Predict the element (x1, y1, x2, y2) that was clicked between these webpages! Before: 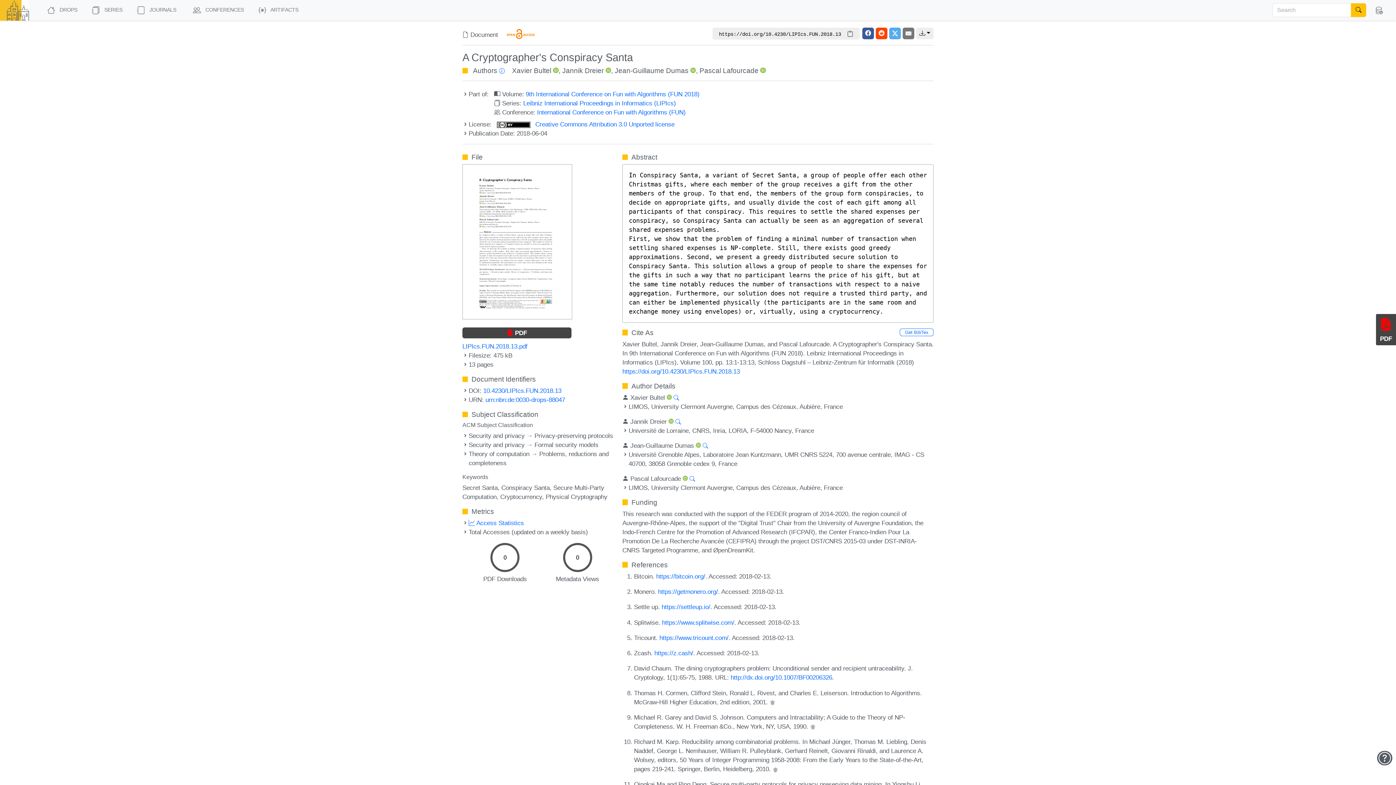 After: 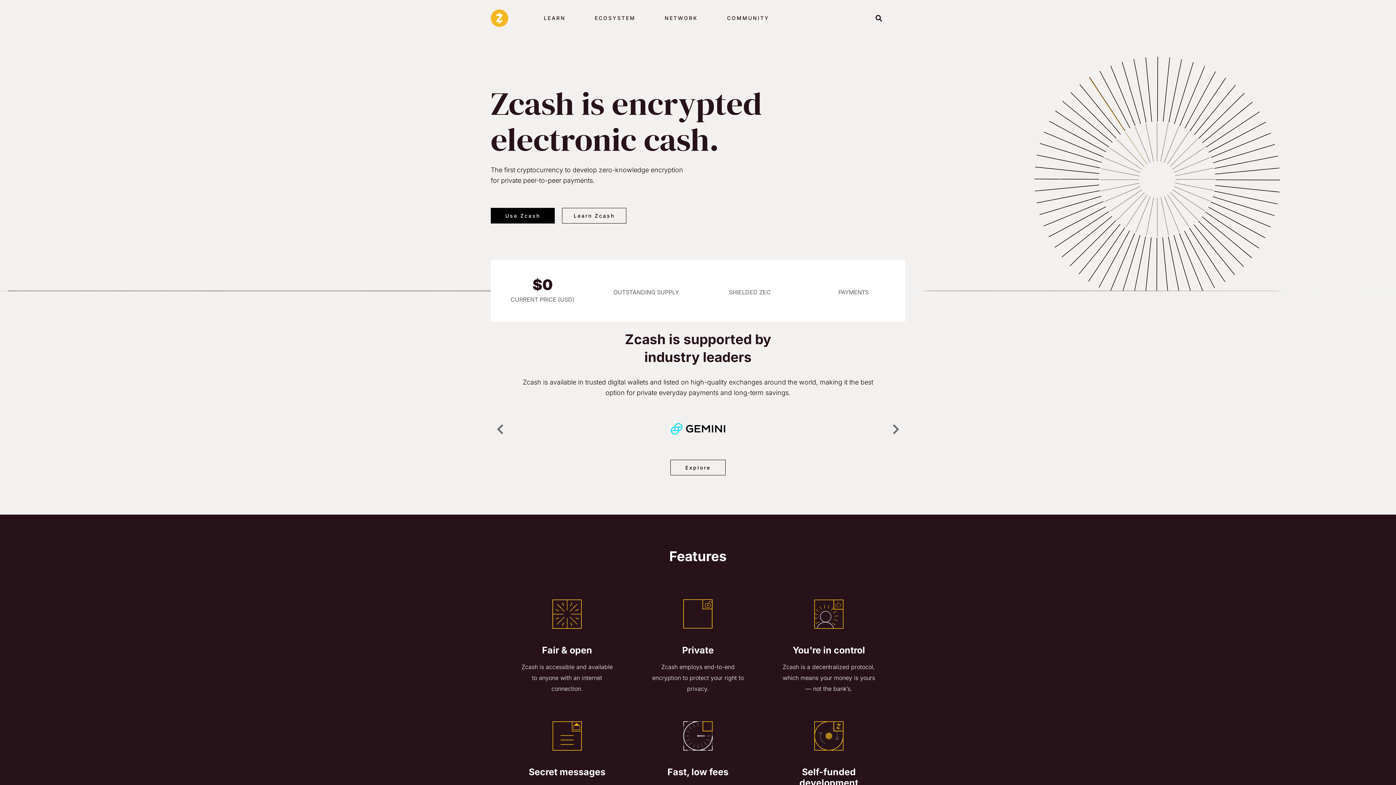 Action: label: https://z.cash/ bbox: (654, 649, 693, 657)